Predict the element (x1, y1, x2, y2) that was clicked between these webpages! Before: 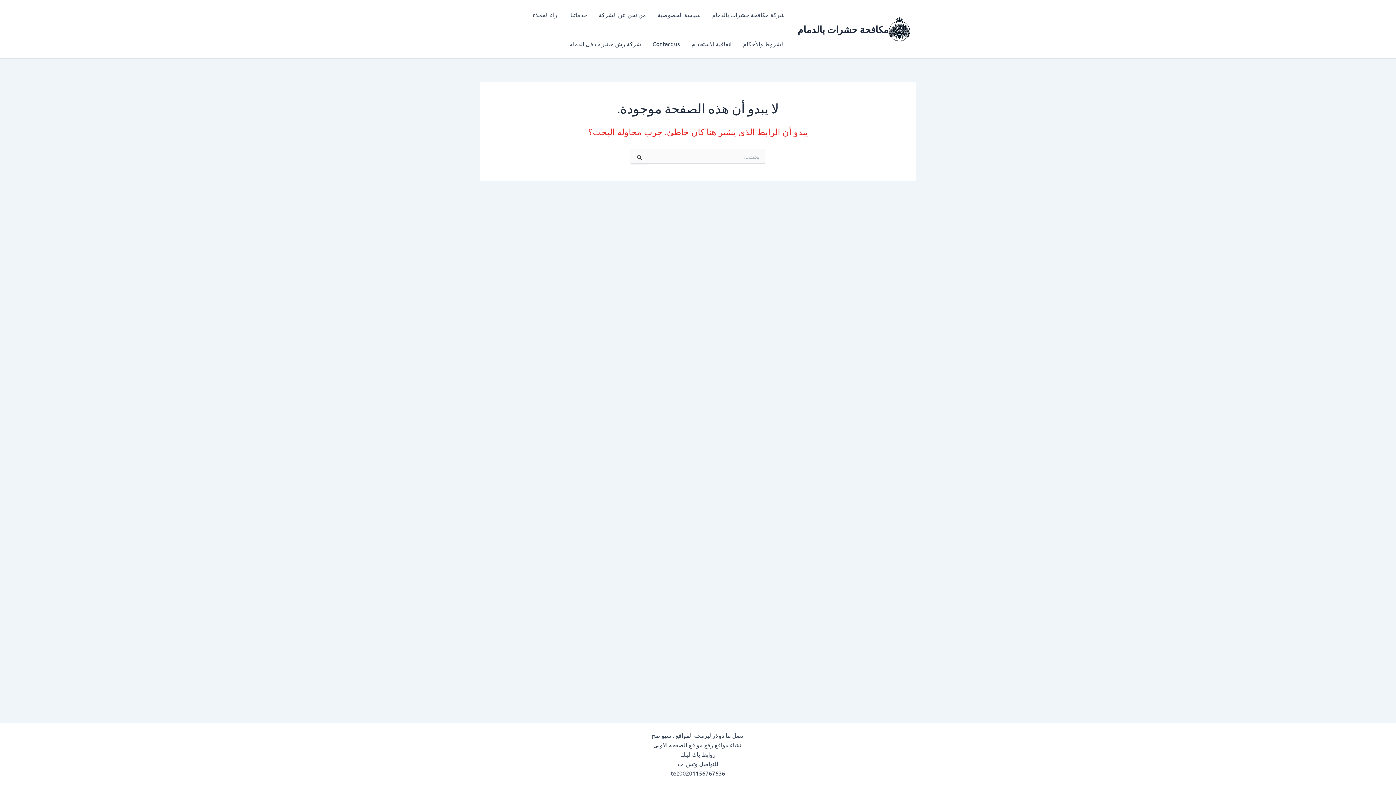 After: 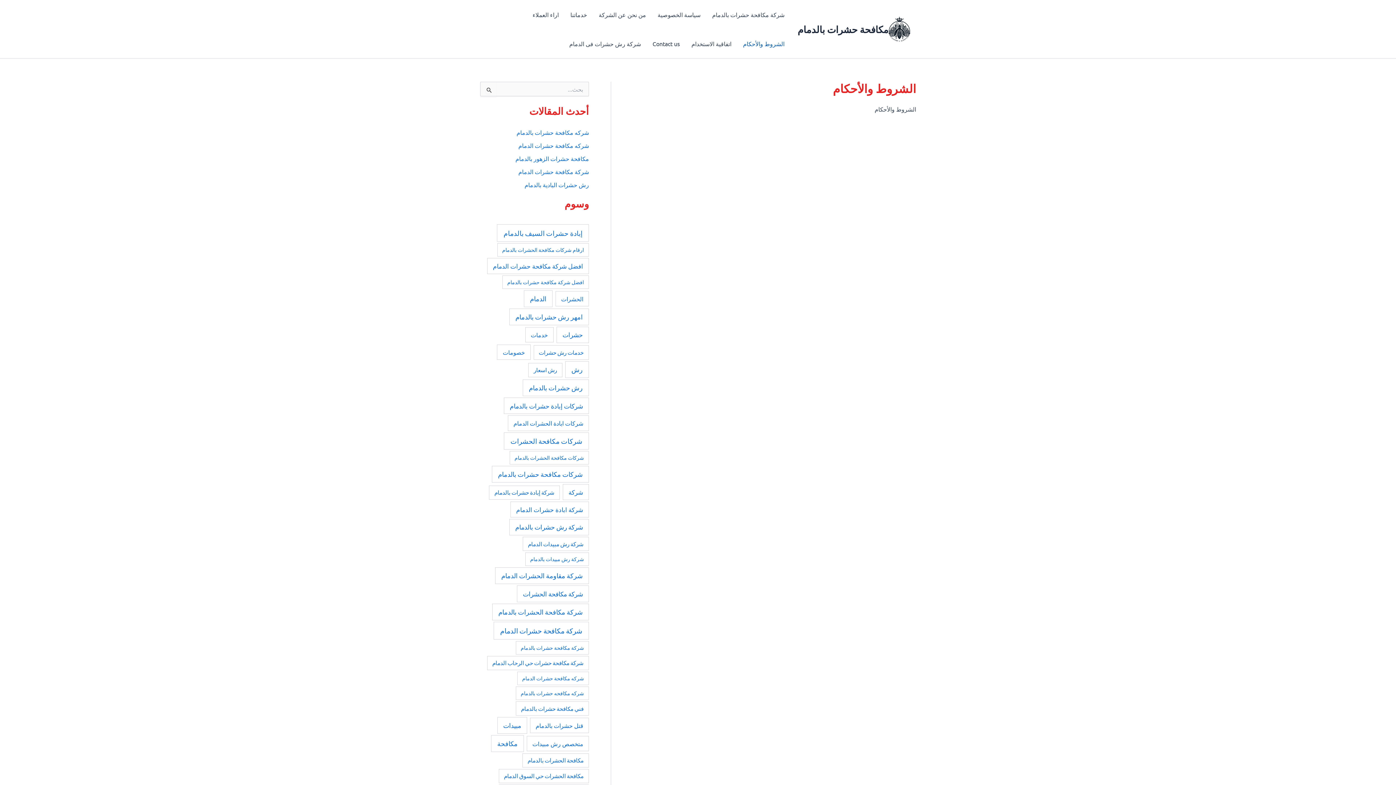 Action: bbox: (737, 29, 790, 58) label: الشروط والأحكام